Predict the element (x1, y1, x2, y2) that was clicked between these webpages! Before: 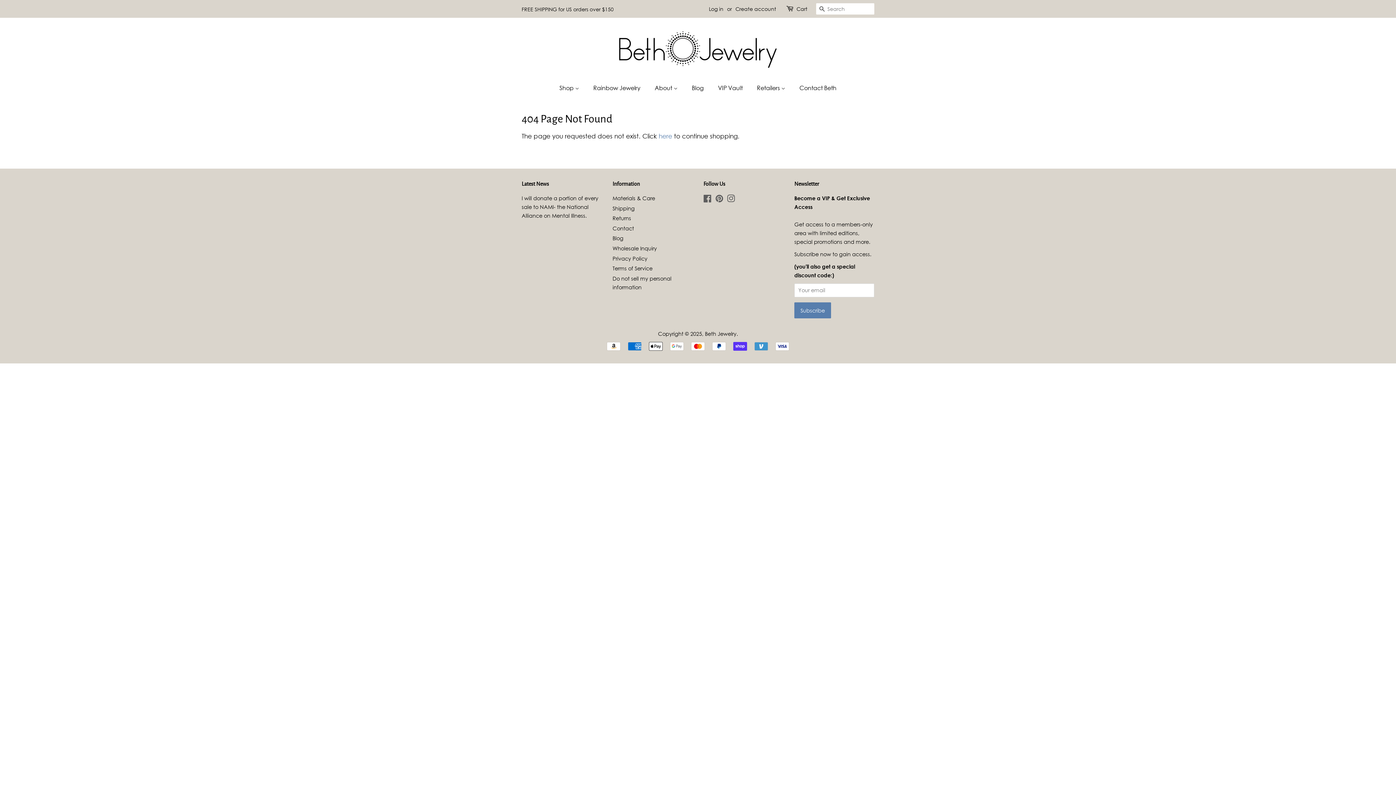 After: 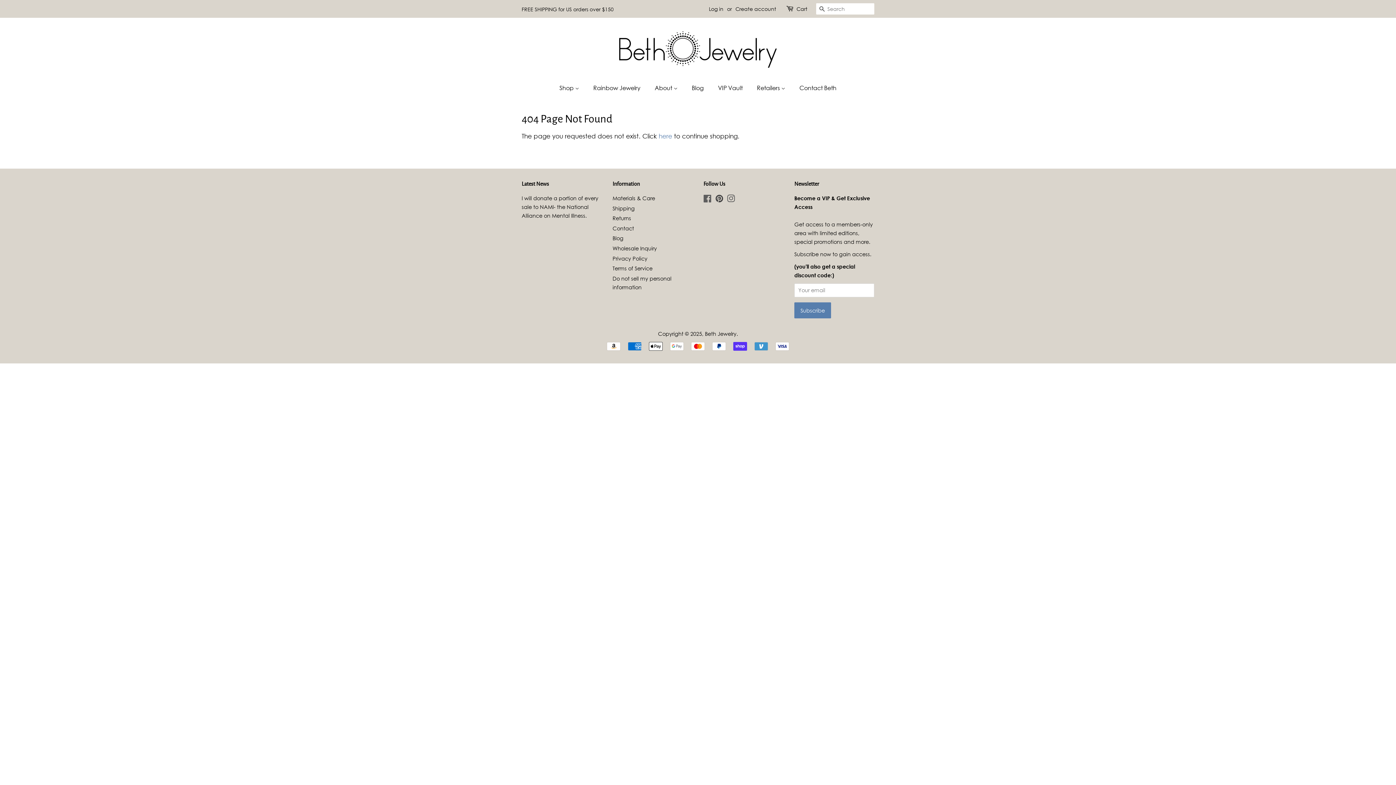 Action: bbox: (715, 196, 723, 202) label: Pinterest